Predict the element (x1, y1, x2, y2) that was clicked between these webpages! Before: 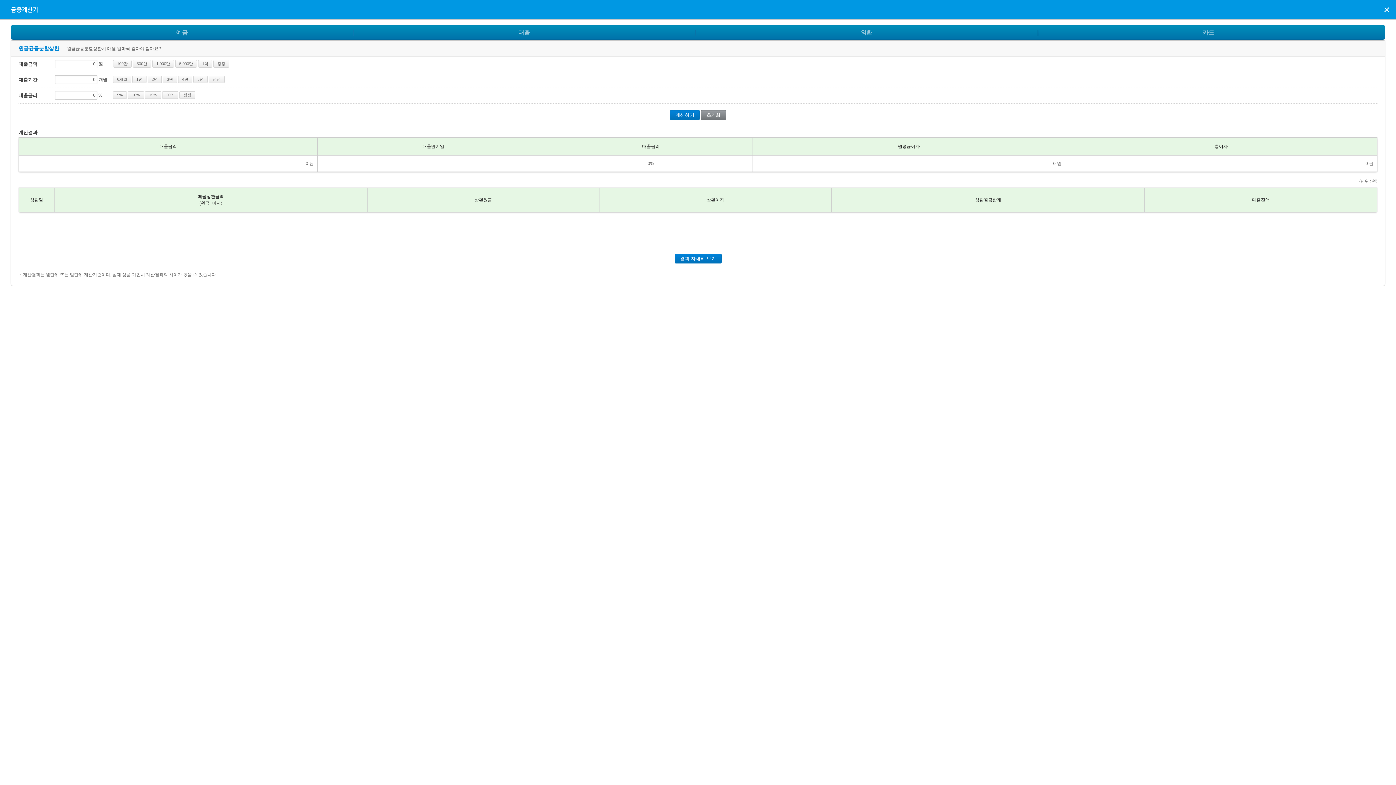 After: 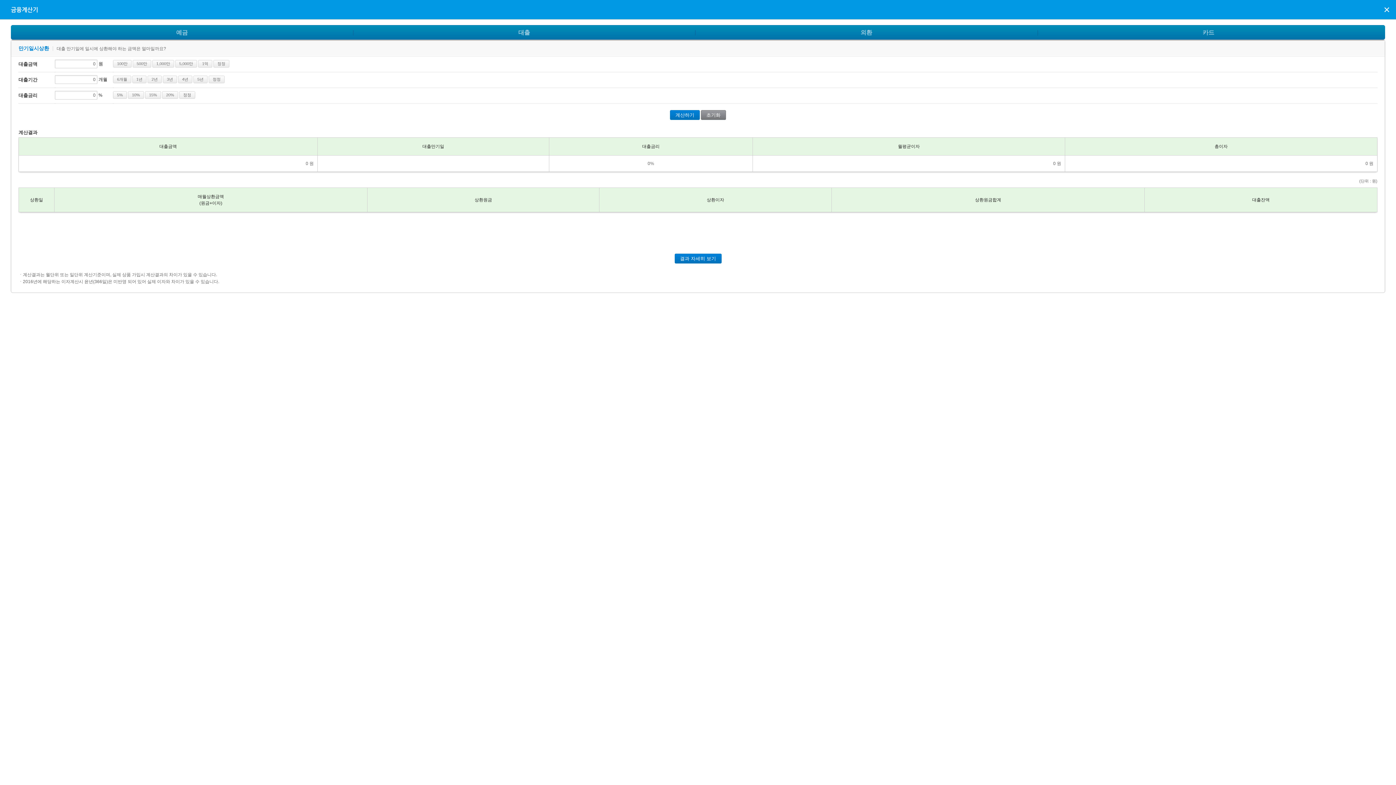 Action: label: 대출 bbox: (518, 25, 530, 40)